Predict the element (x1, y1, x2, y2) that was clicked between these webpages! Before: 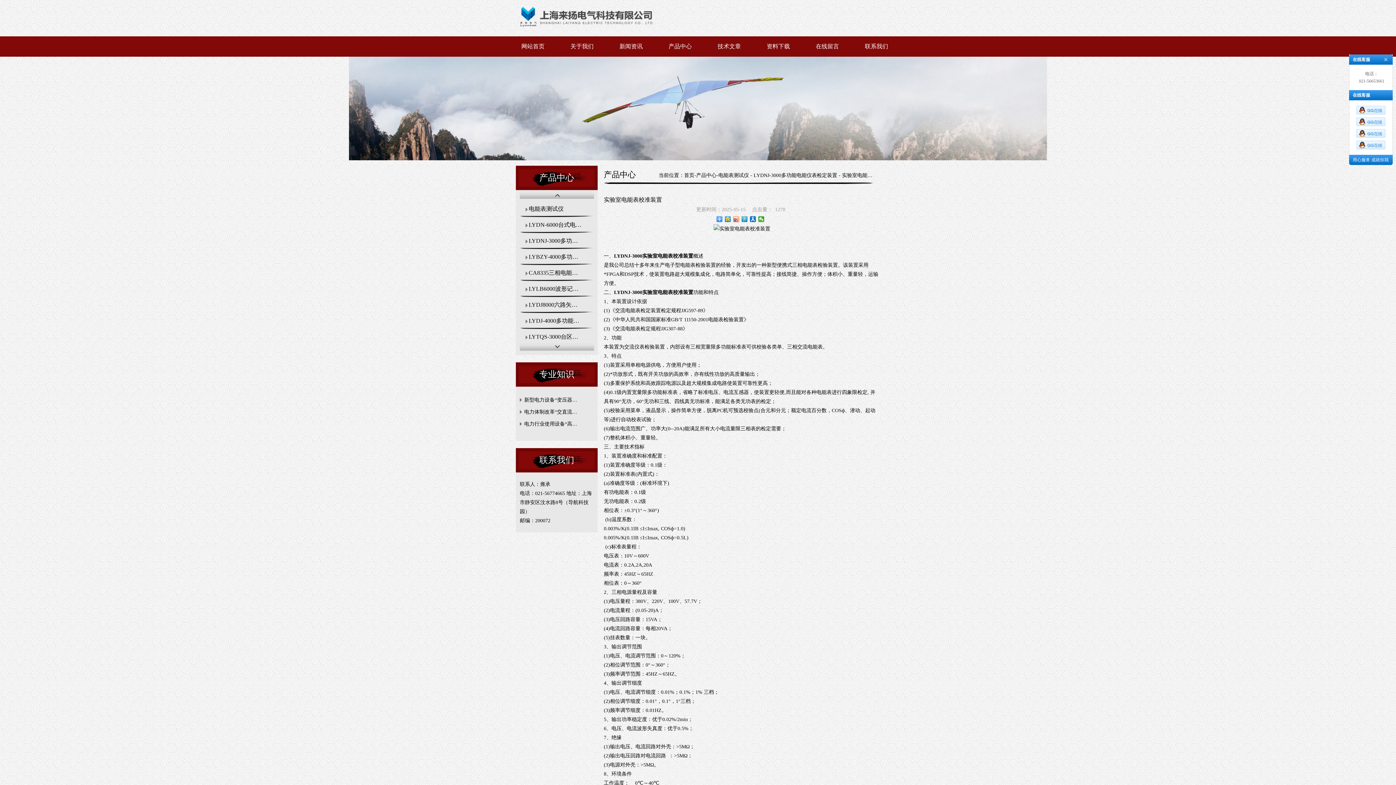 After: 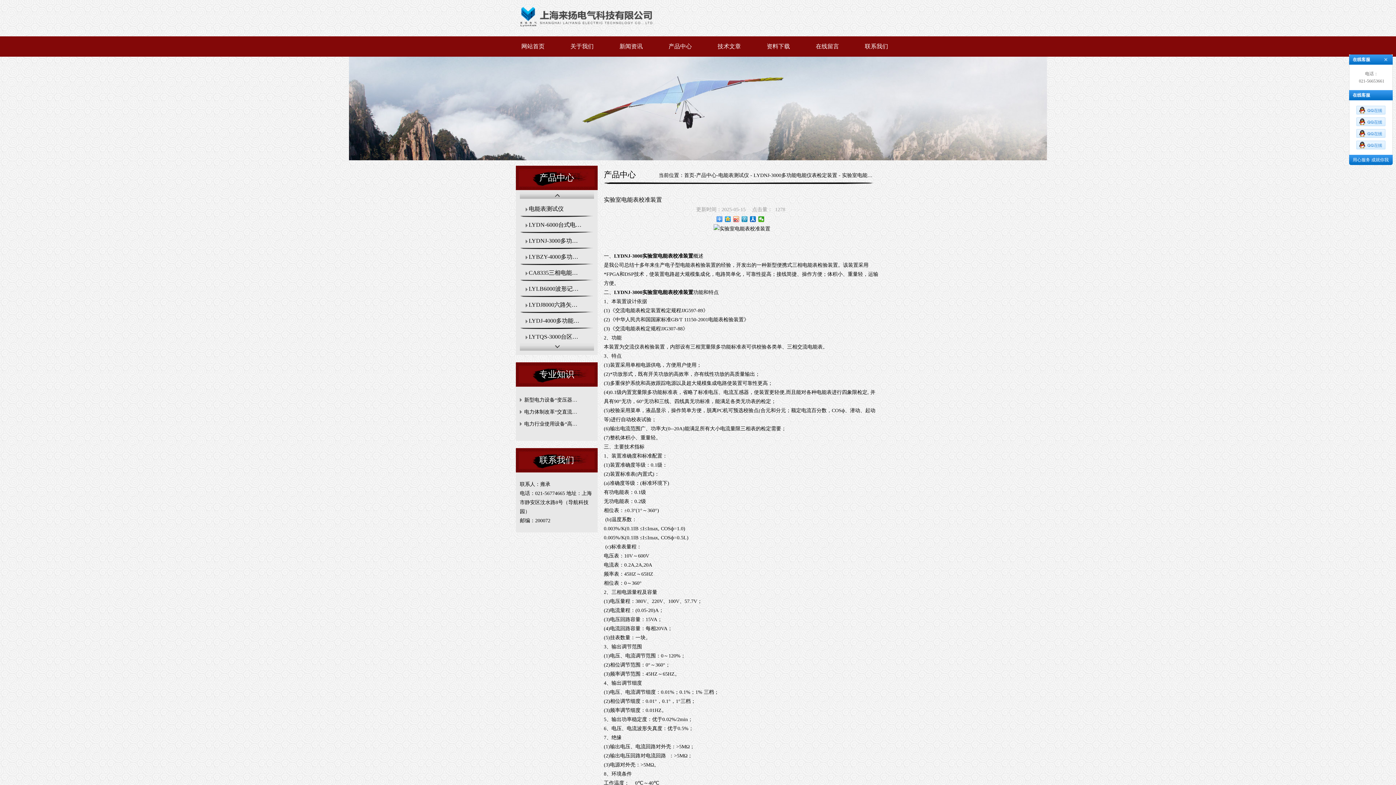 Action: bbox: (1356, 105, 1385, 111)